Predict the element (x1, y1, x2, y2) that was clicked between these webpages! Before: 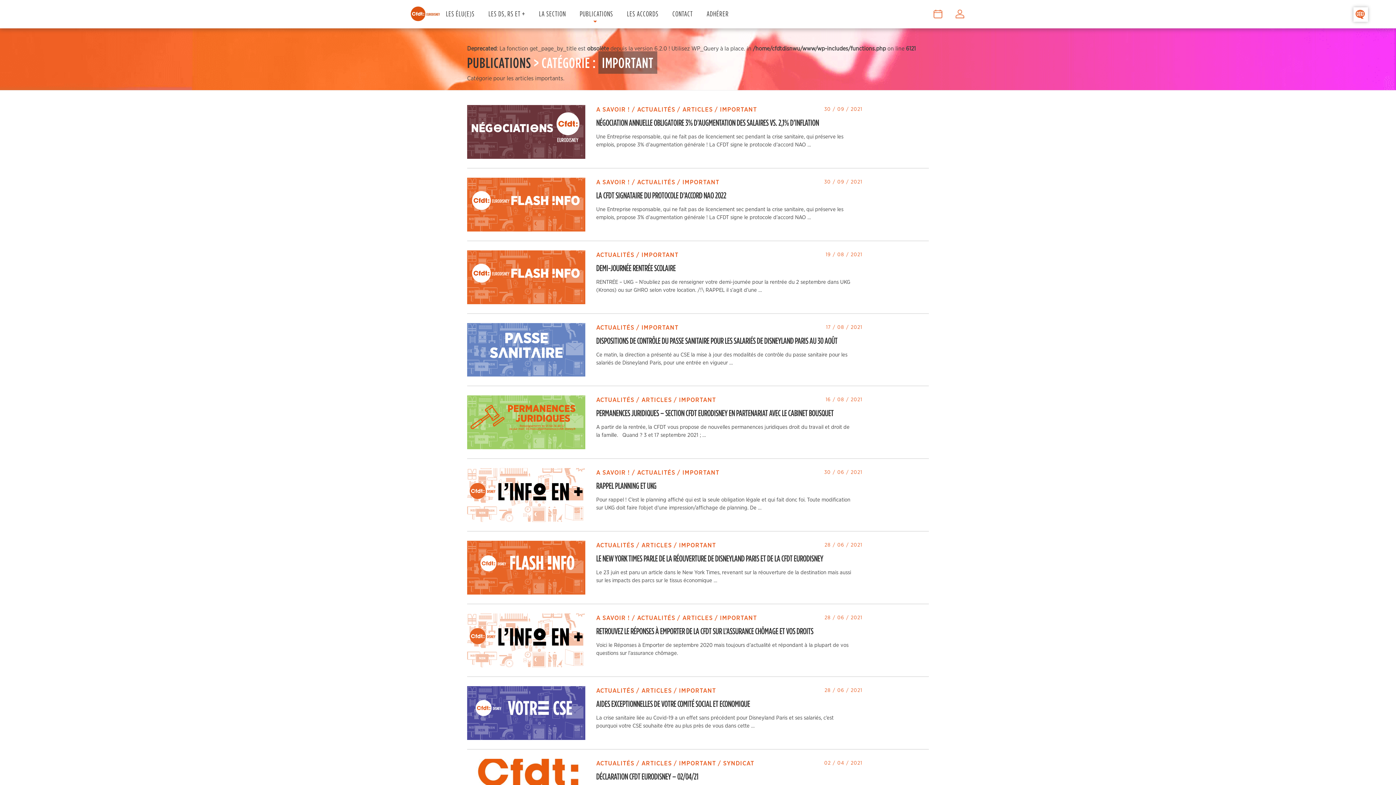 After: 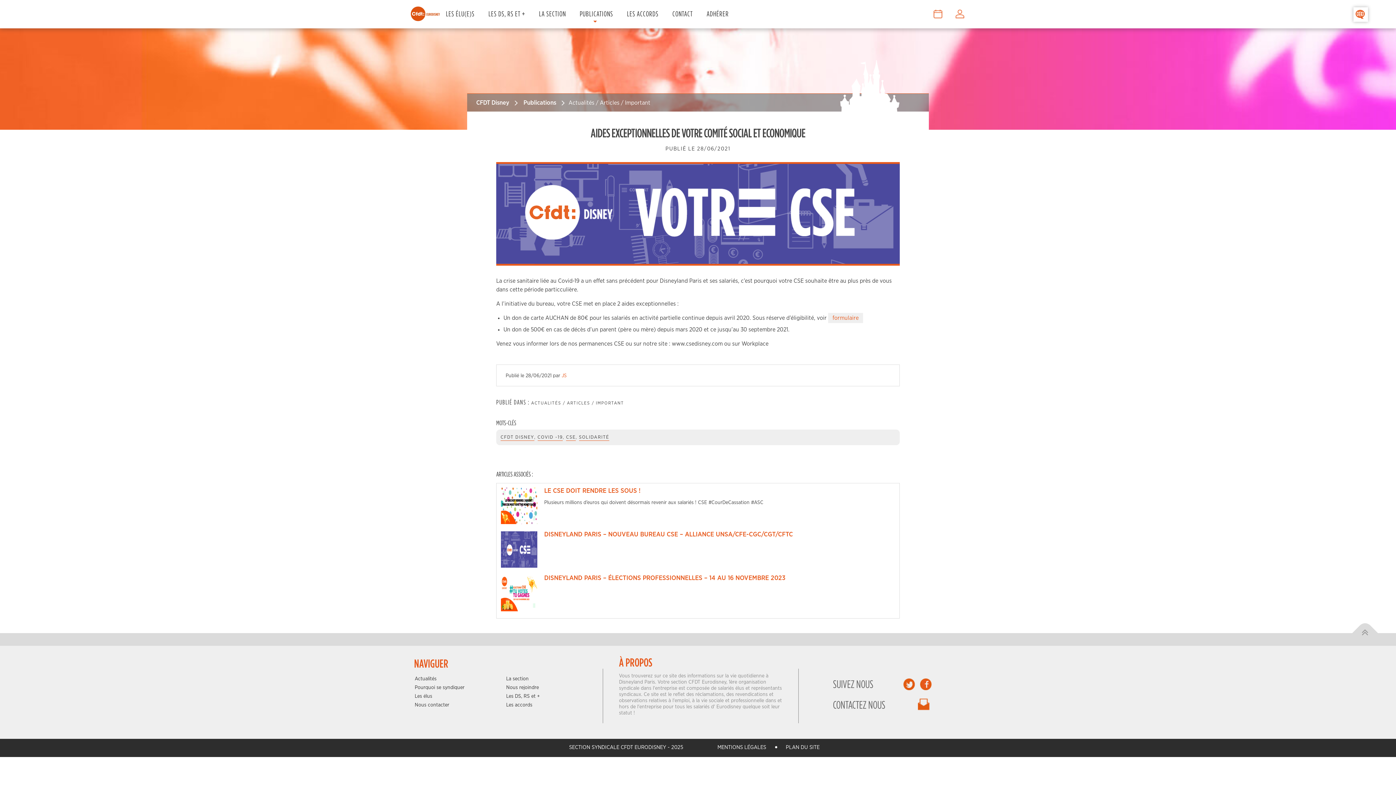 Action: bbox: (596, 699, 750, 708) label: AIDES EXCEPTIONNELLES DE VOTRE COMITÉ SOCIAL ET ECONOMIQUE